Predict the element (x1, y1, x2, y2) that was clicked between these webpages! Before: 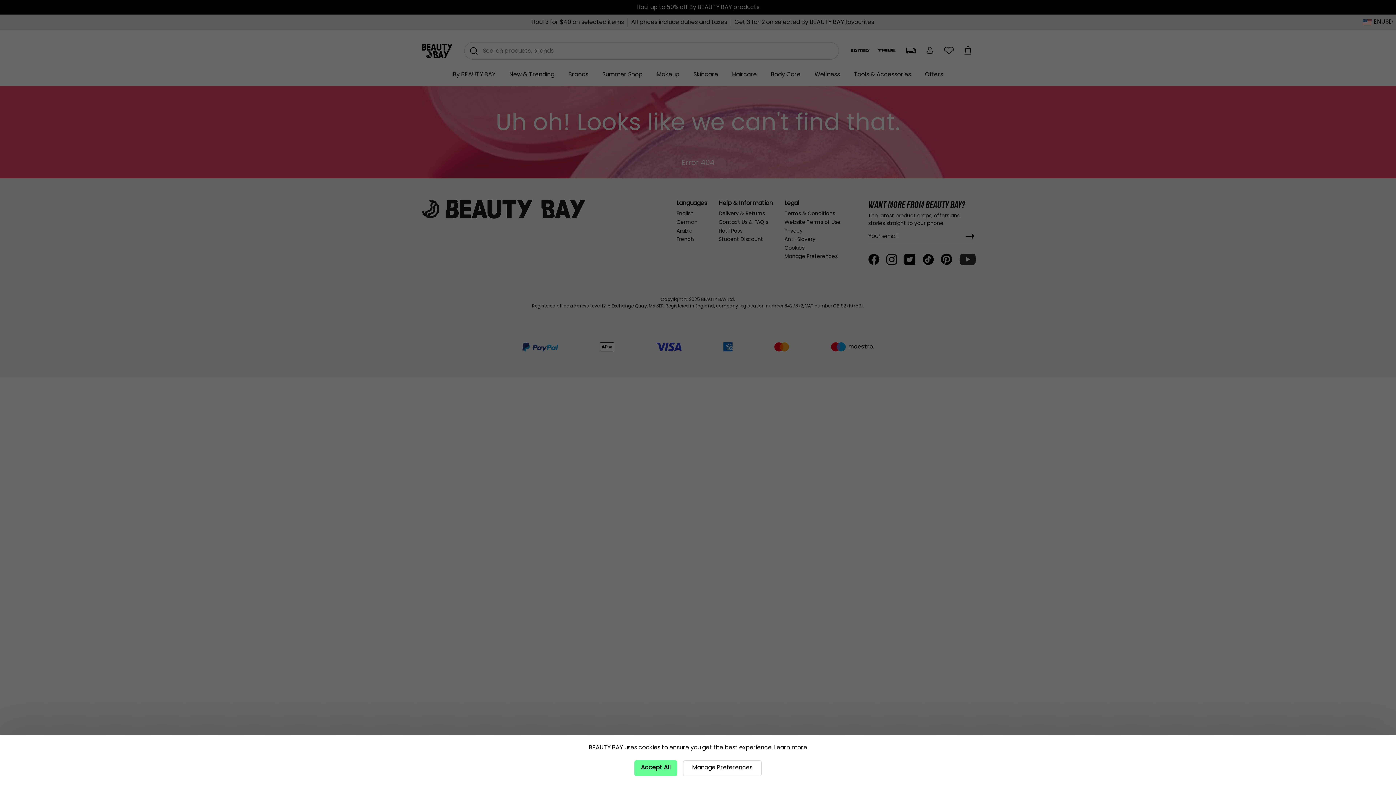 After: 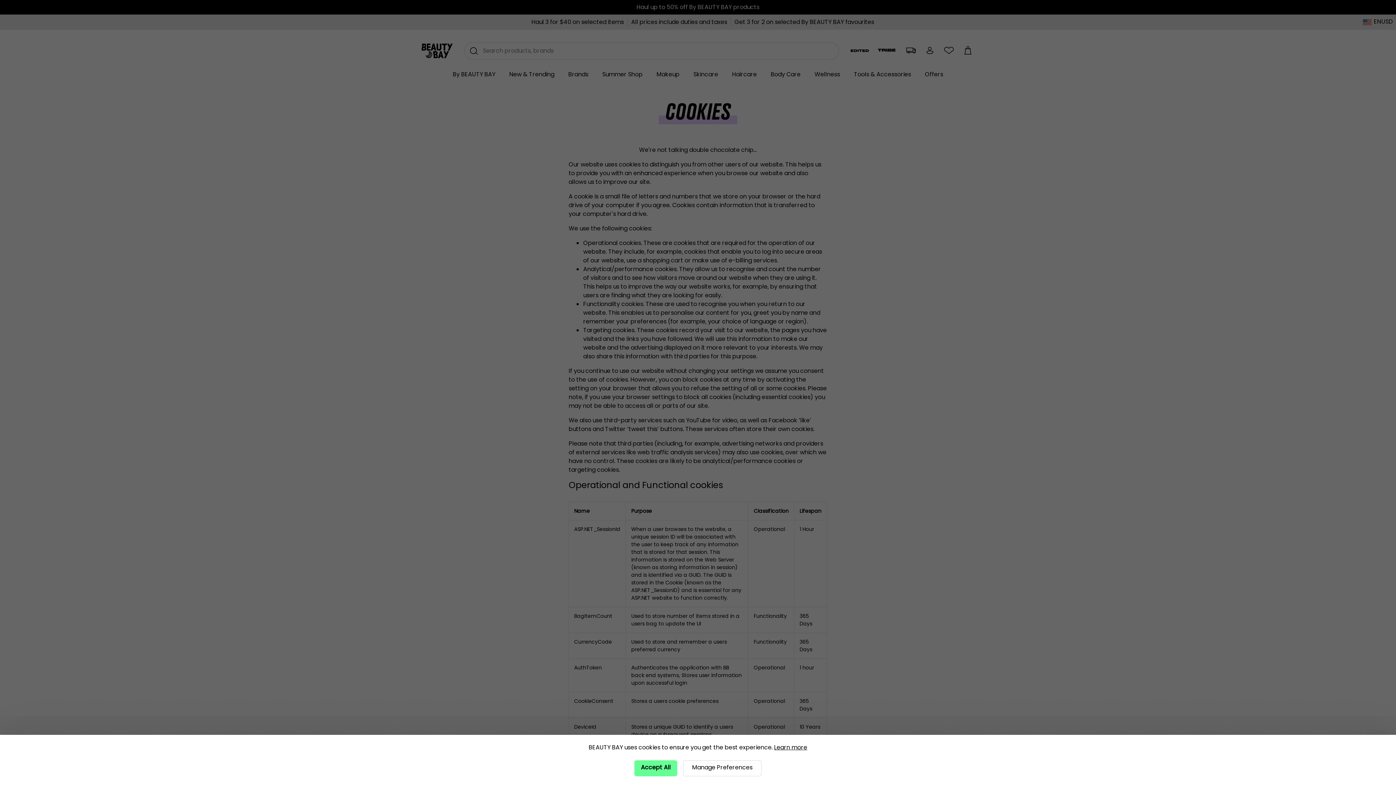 Action: bbox: (774, 743, 807, 752) label: Learn more